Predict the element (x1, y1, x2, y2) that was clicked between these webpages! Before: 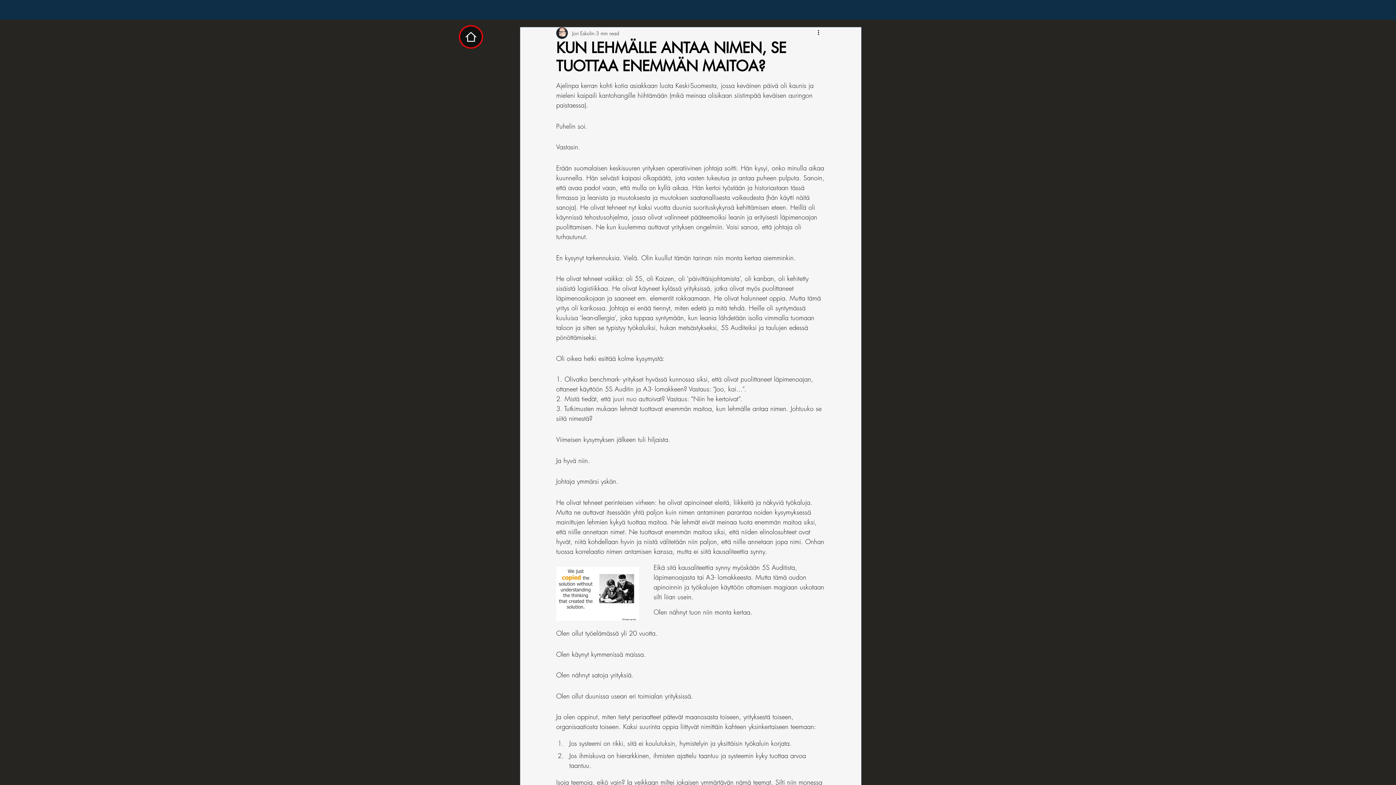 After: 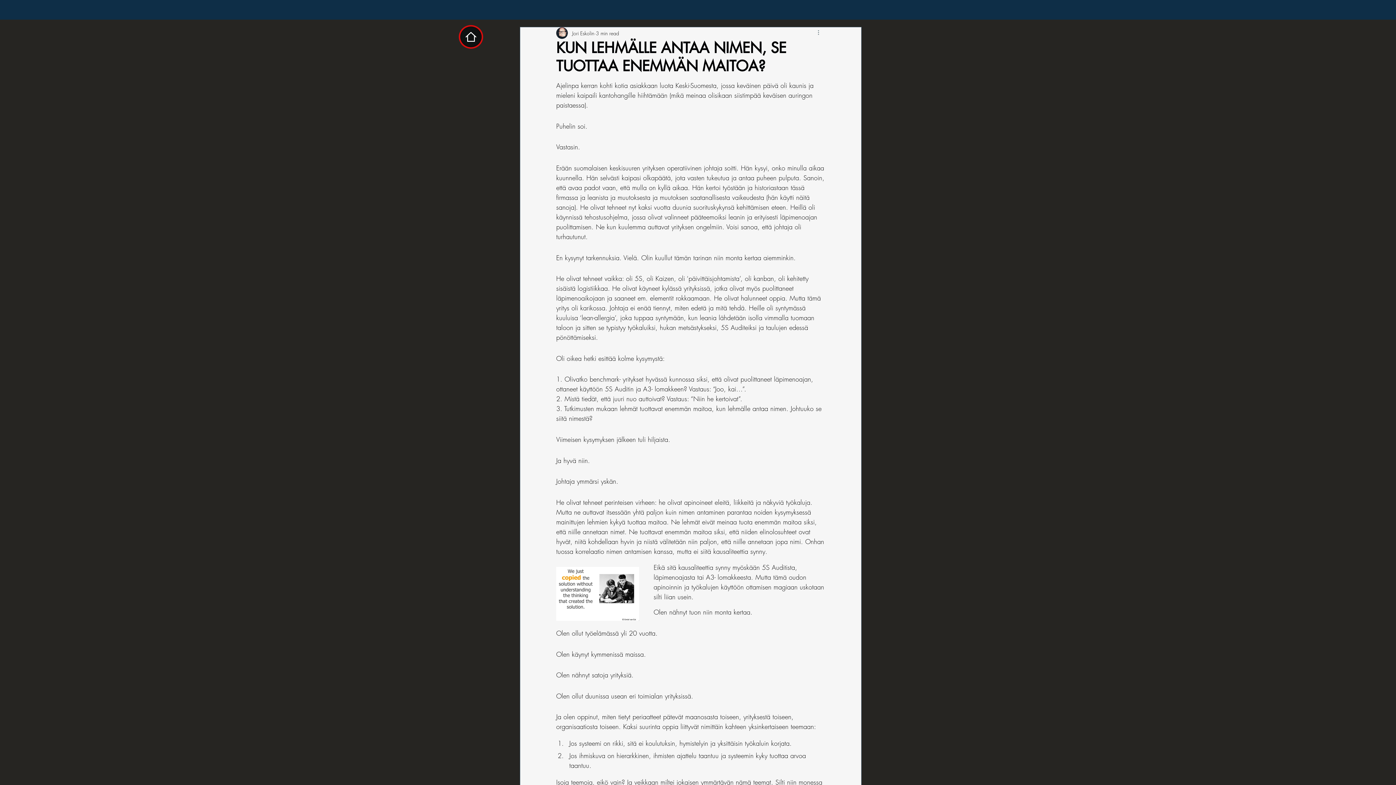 Action: label: More actions bbox: (816, 28, 825, 37)